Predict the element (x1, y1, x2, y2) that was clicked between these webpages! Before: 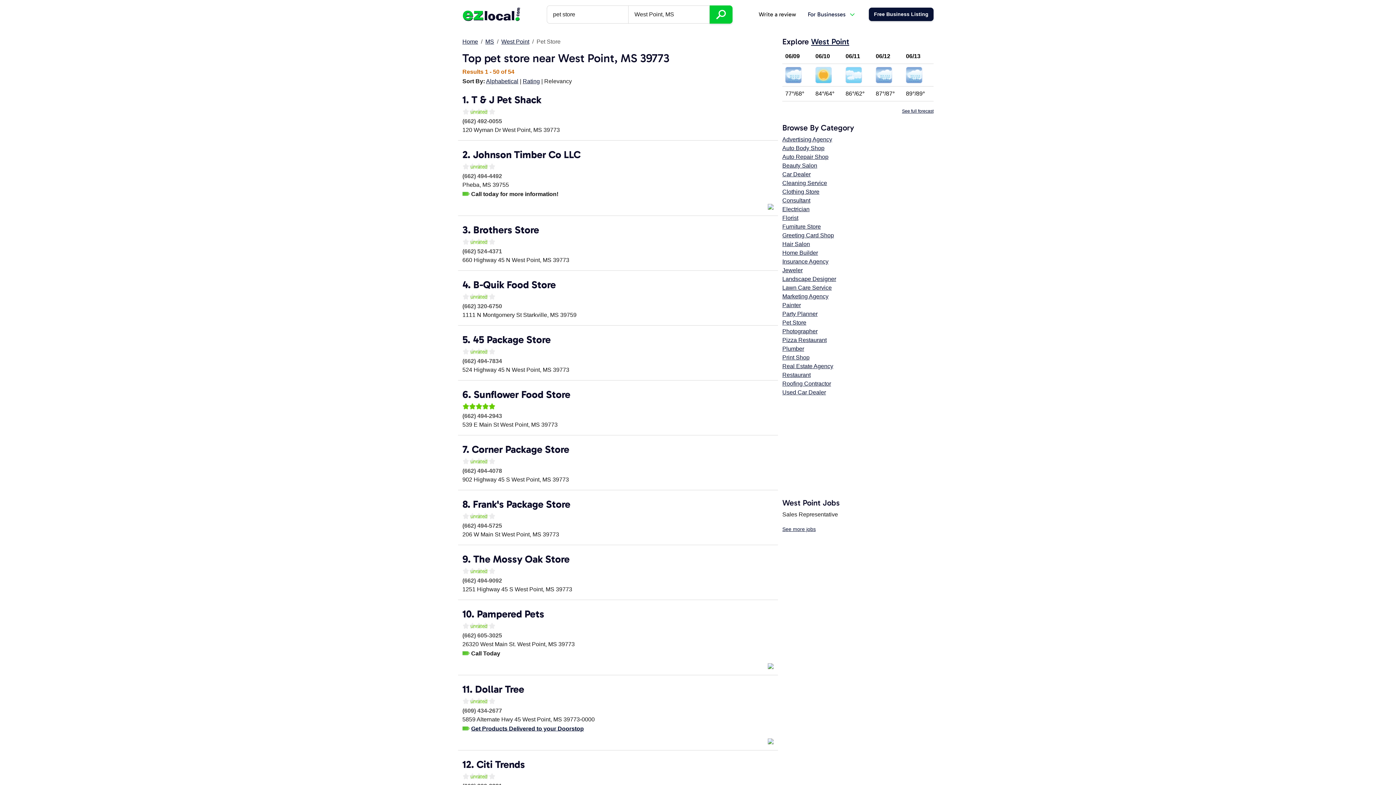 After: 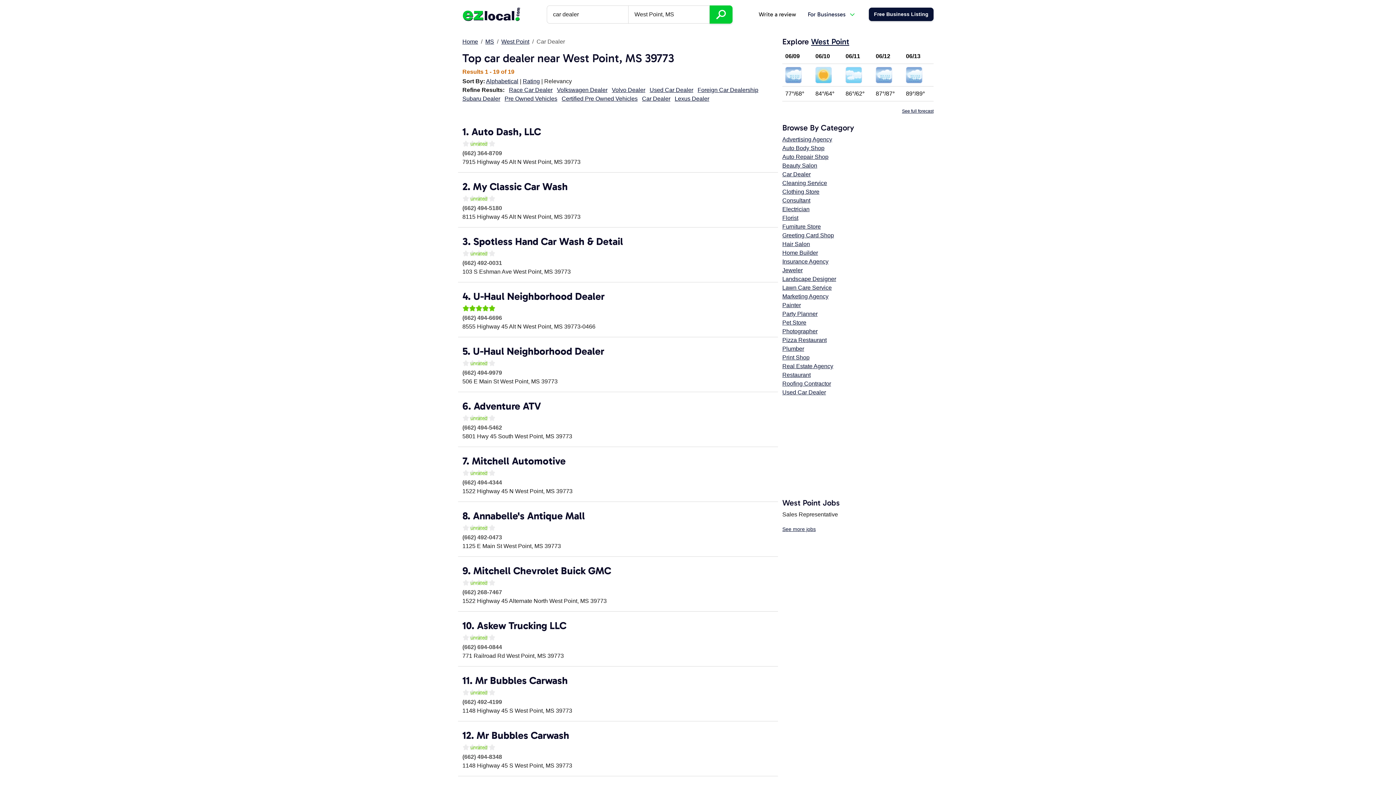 Action: label: Car Dealer bbox: (782, 171, 810, 177)